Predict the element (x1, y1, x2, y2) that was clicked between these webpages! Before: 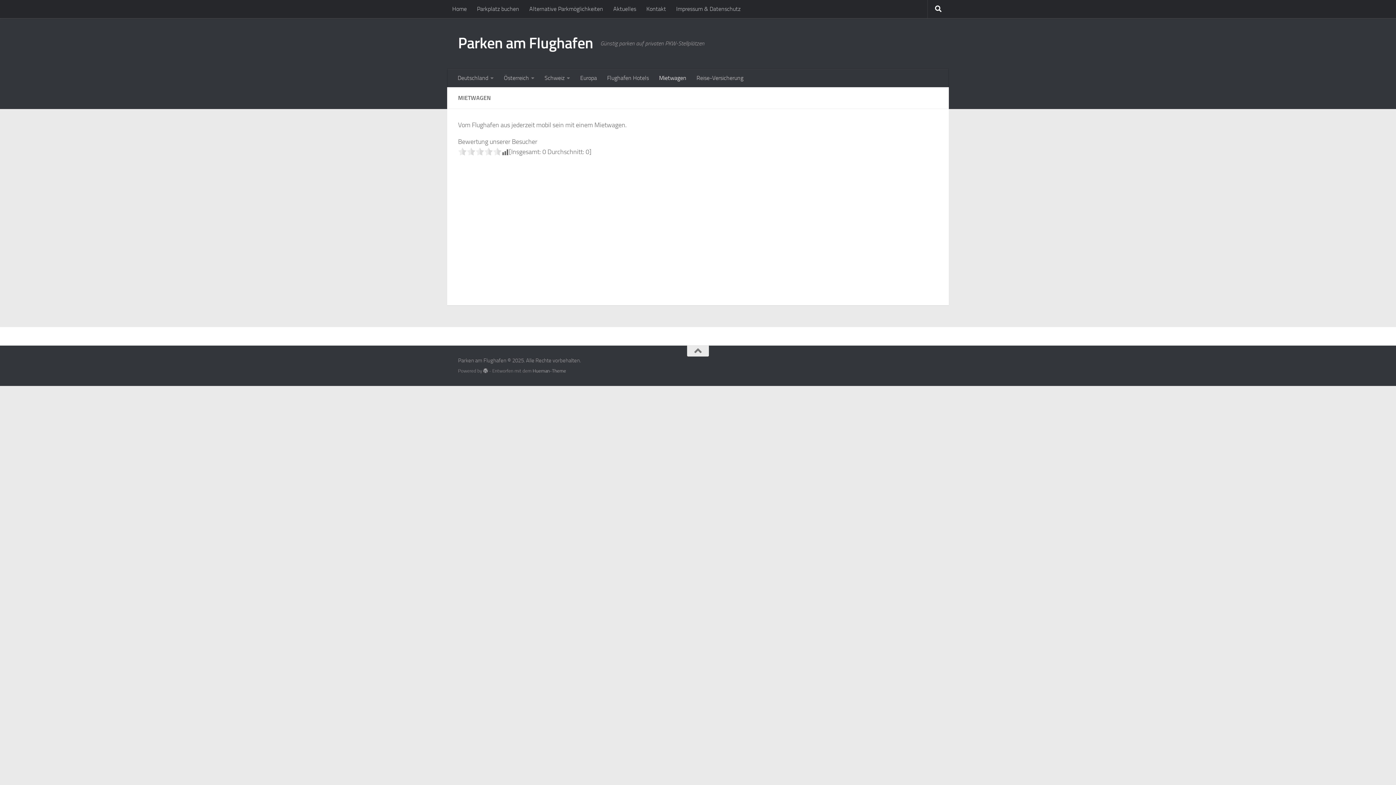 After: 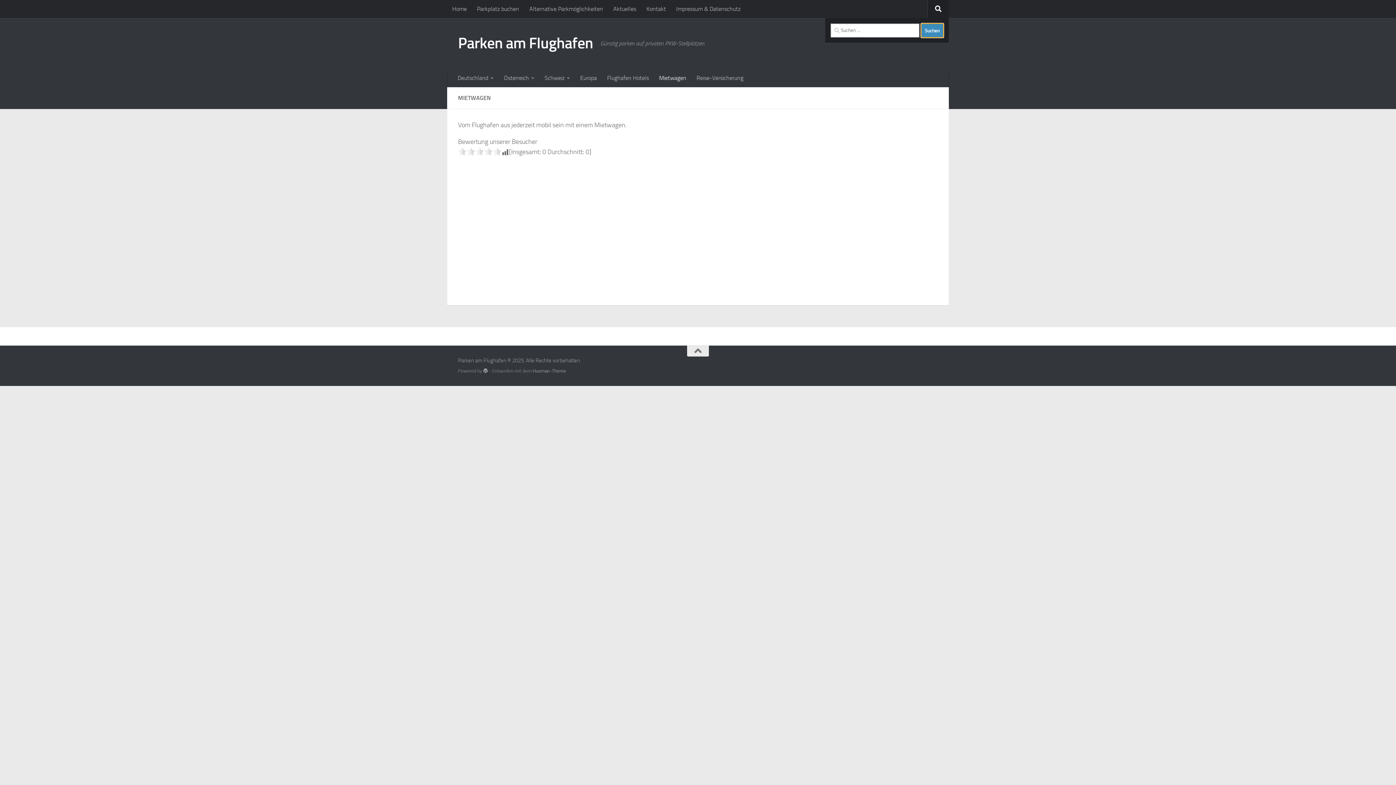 Action: bbox: (928, 0, 949, 18)